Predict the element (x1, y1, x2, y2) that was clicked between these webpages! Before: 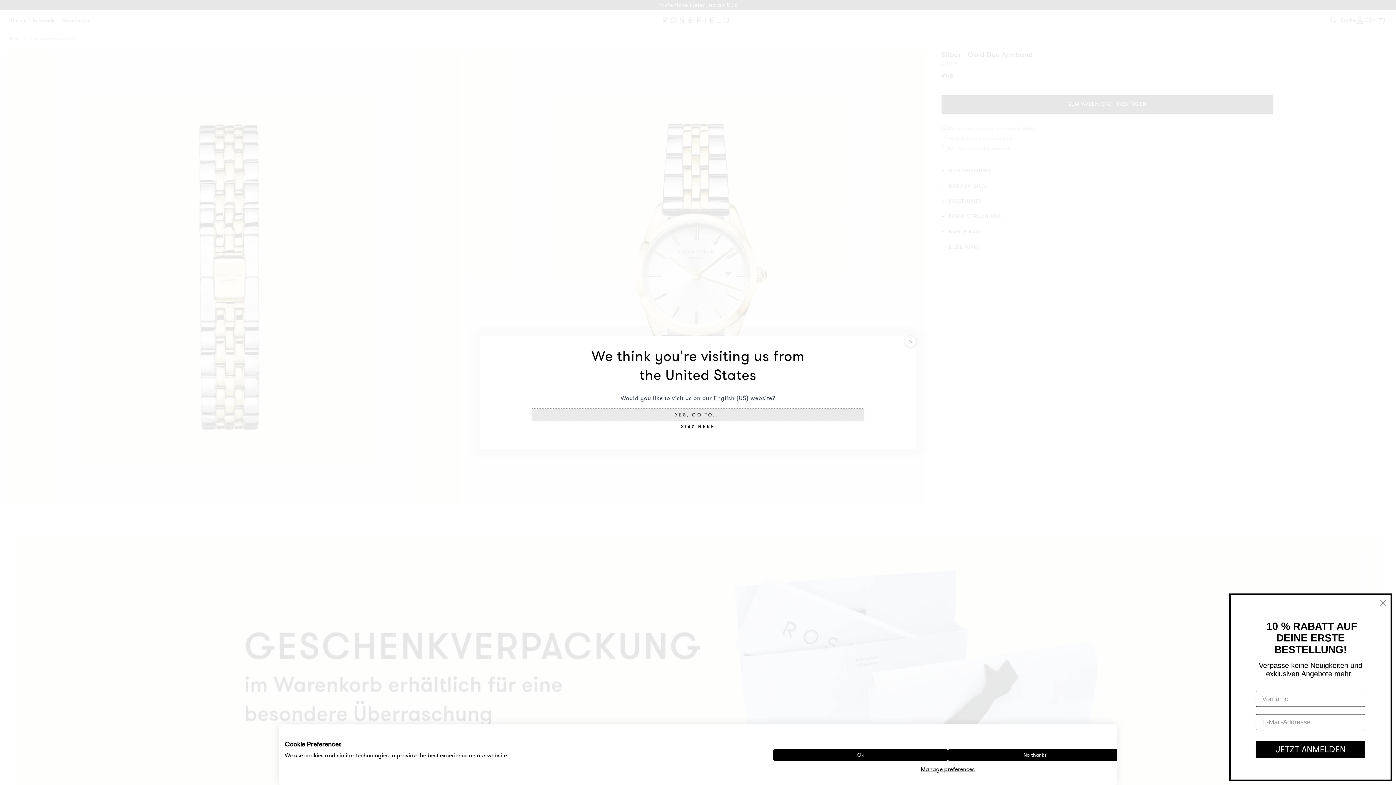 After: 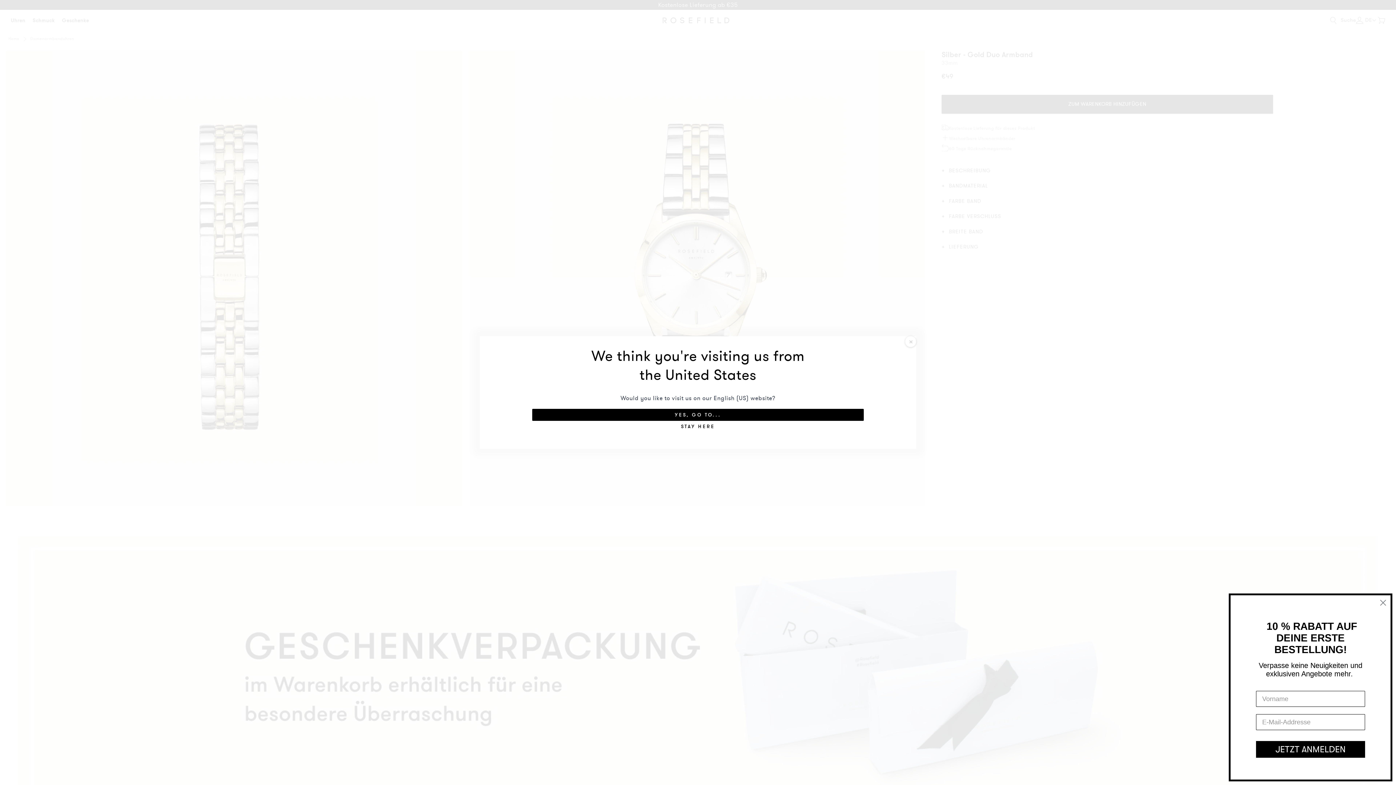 Action: label: Deny all cookies bbox: (948, 749, 1122, 761)